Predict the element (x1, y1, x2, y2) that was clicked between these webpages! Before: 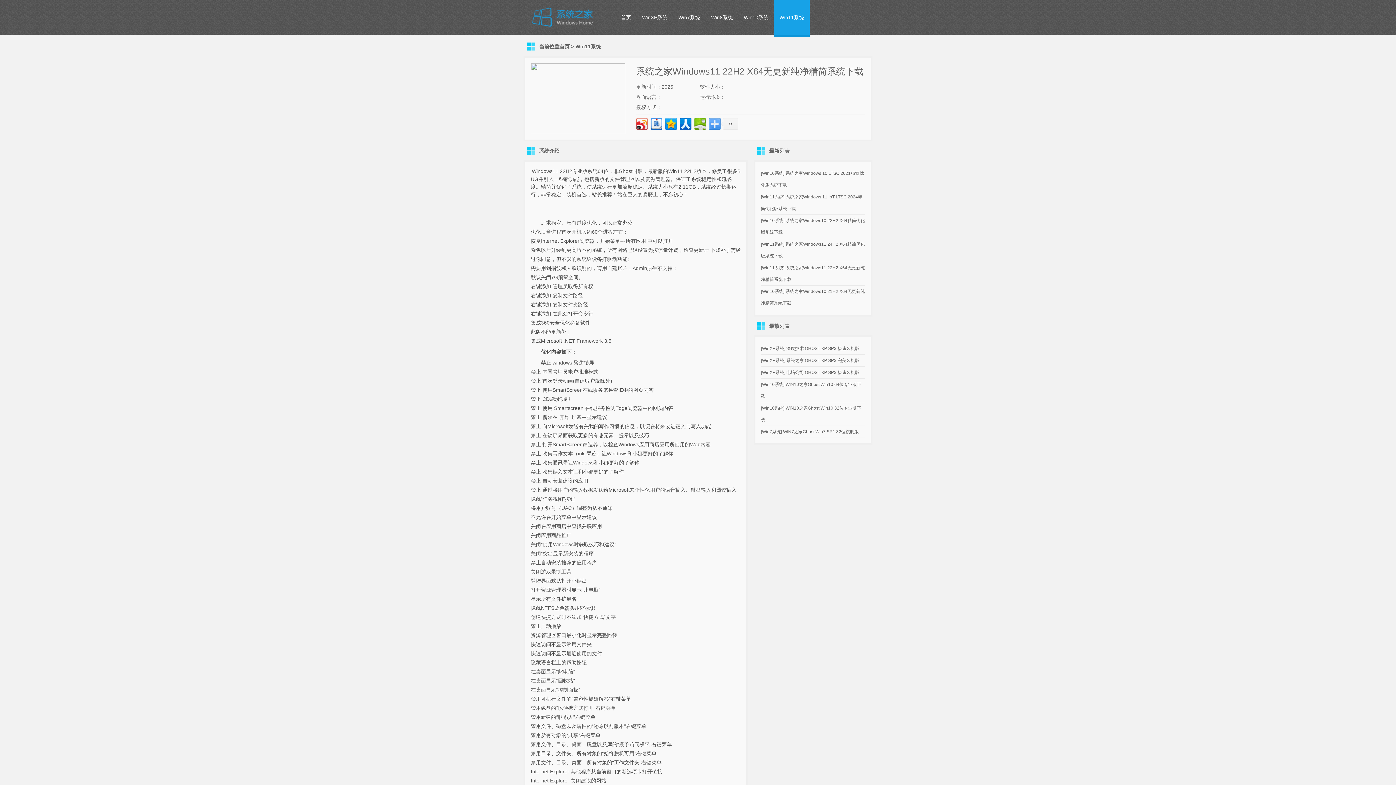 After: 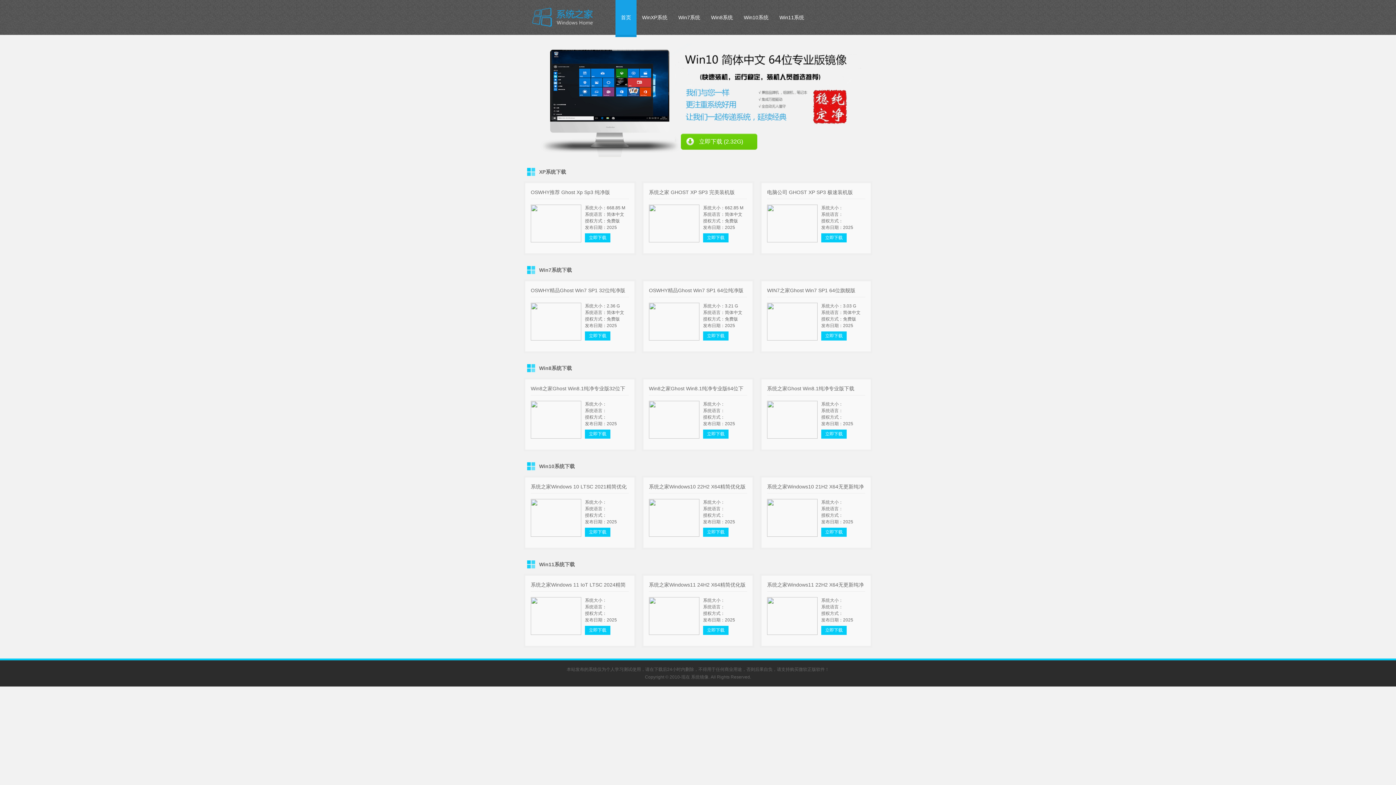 Action: label: 首页 bbox: (615, 0, 636, 37)